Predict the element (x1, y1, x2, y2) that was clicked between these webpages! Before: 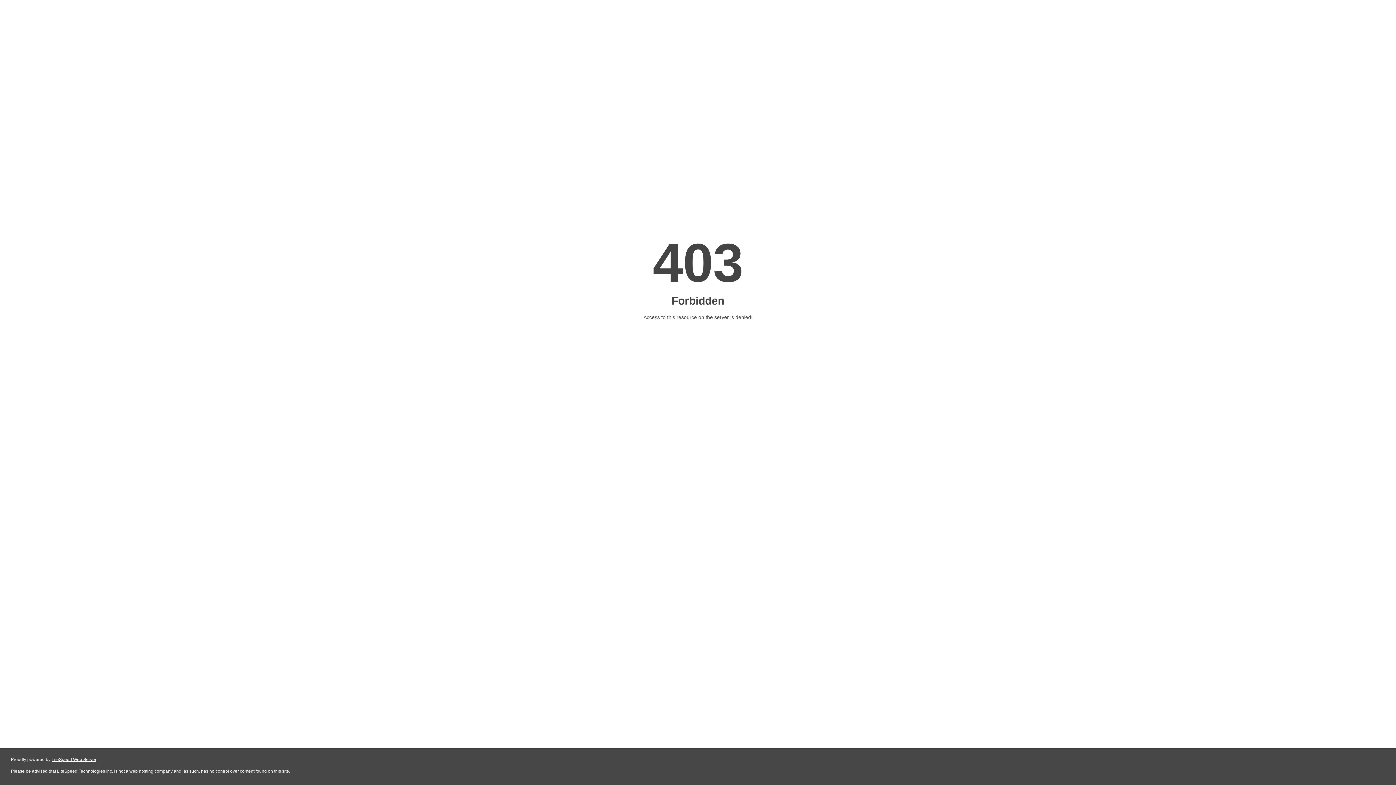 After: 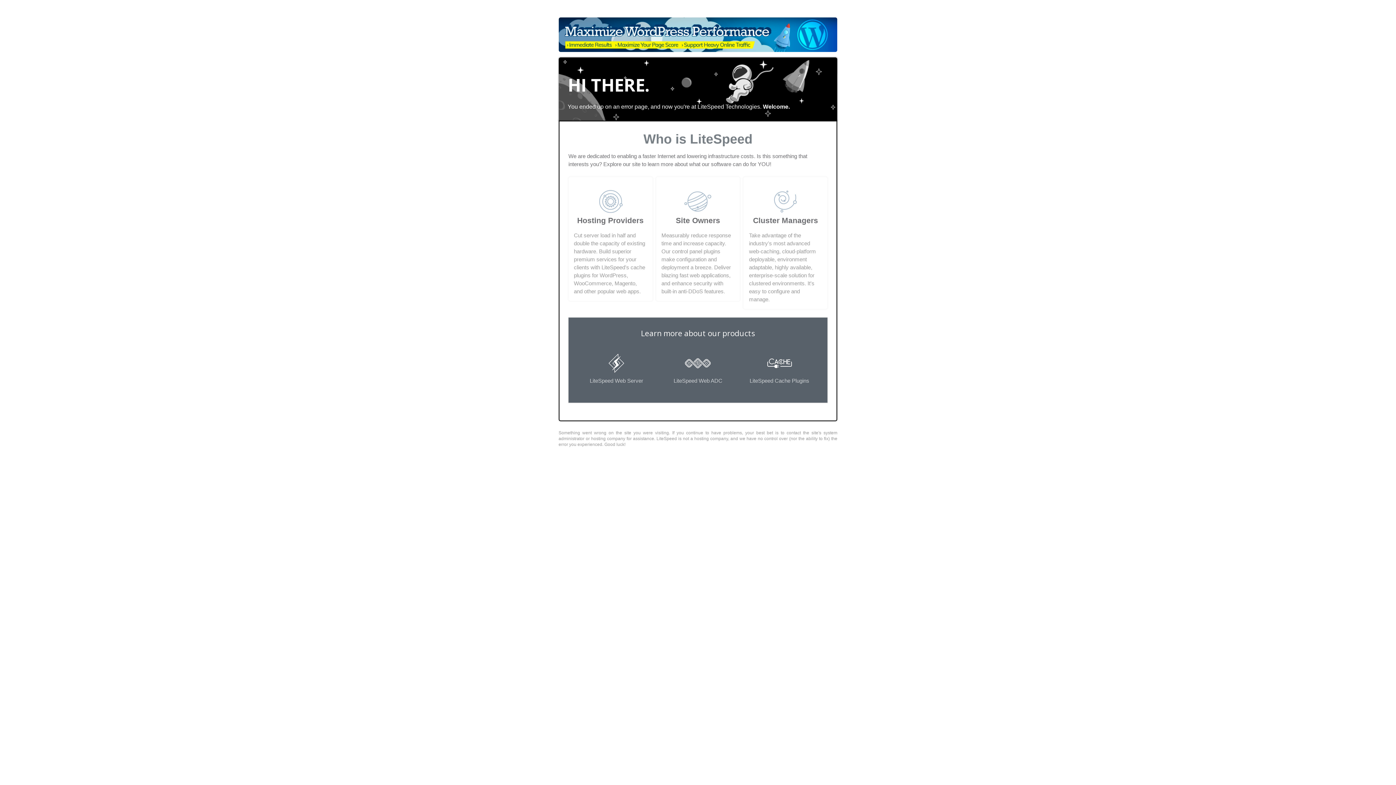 Action: label: LiteSpeed Web Server bbox: (51, 757, 96, 762)